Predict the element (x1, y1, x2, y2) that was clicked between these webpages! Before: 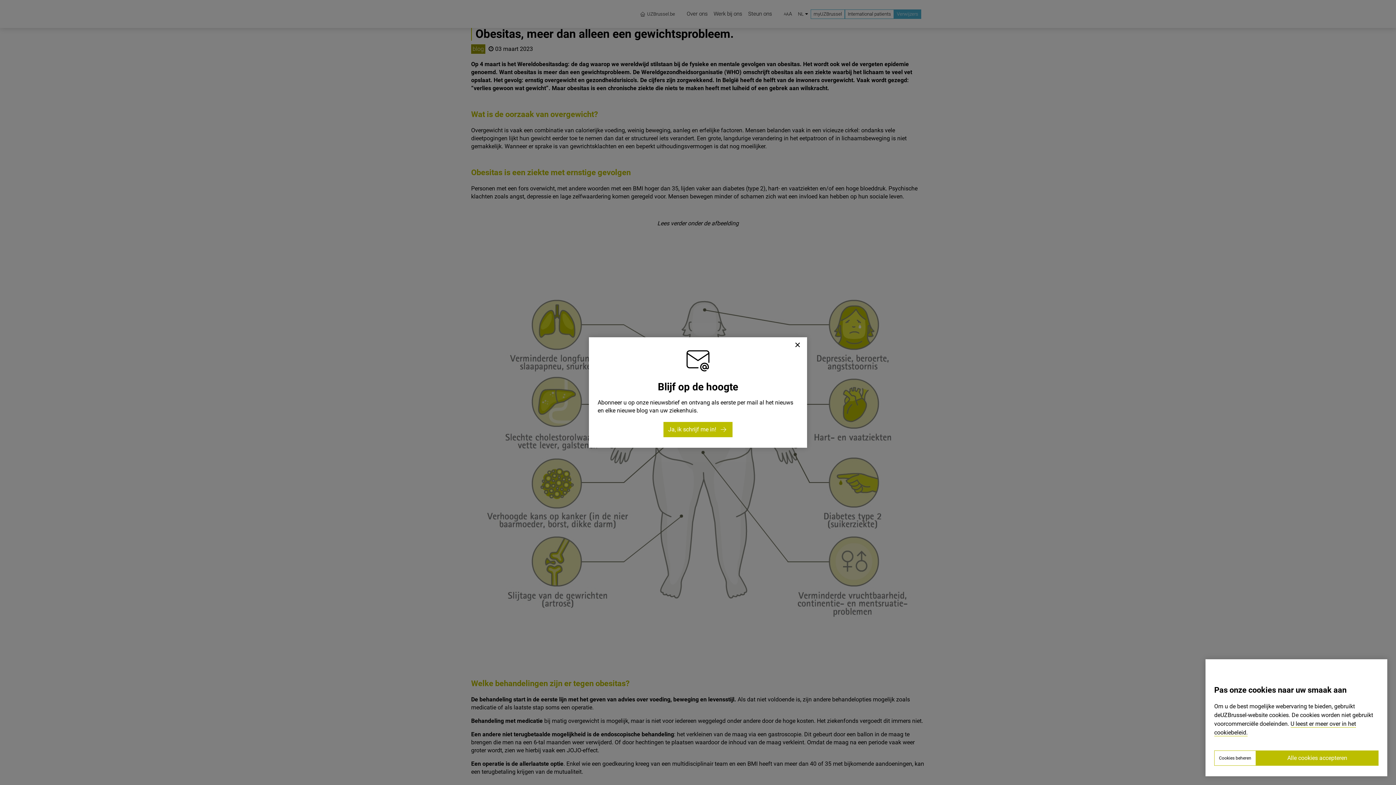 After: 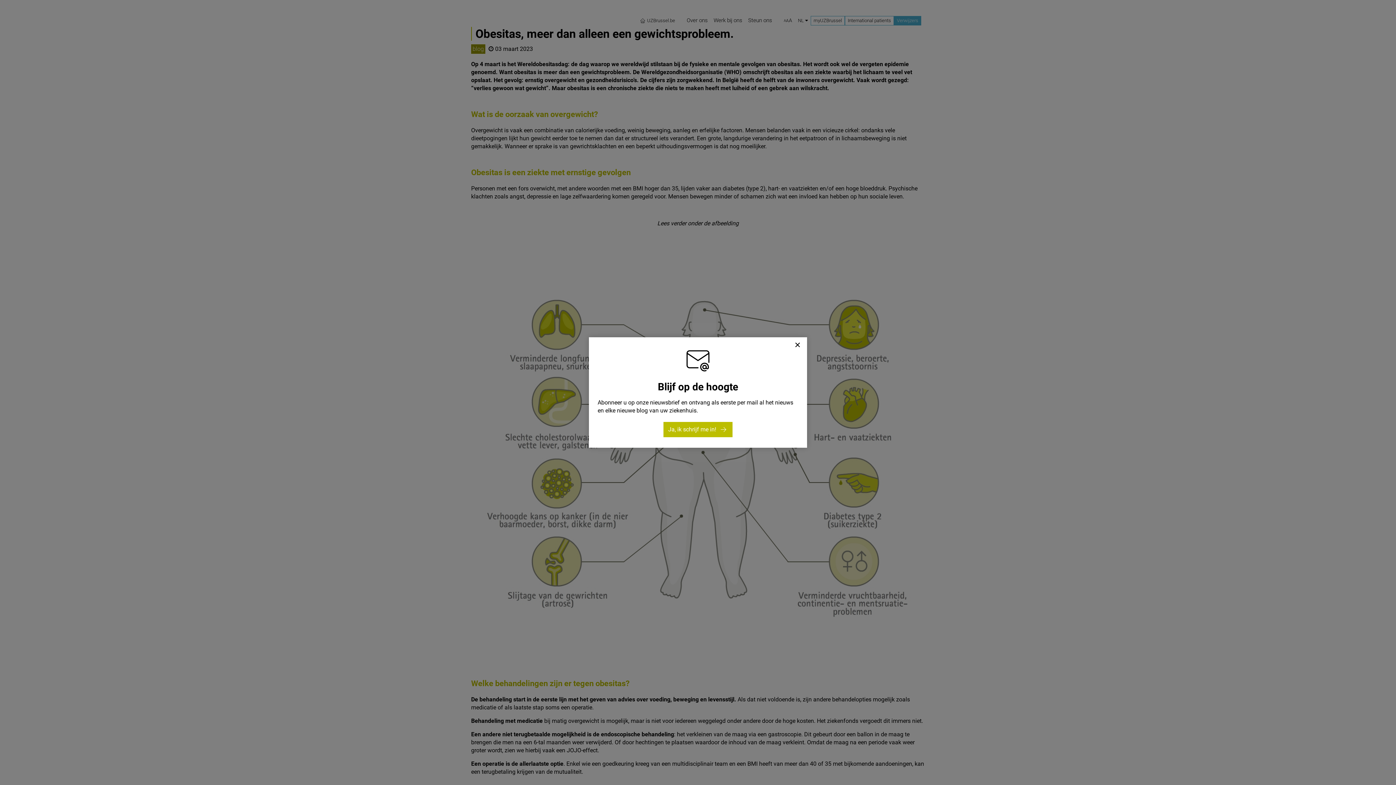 Action: label: Alle cookies accepteren bbox: (1256, 750, 1378, 766)